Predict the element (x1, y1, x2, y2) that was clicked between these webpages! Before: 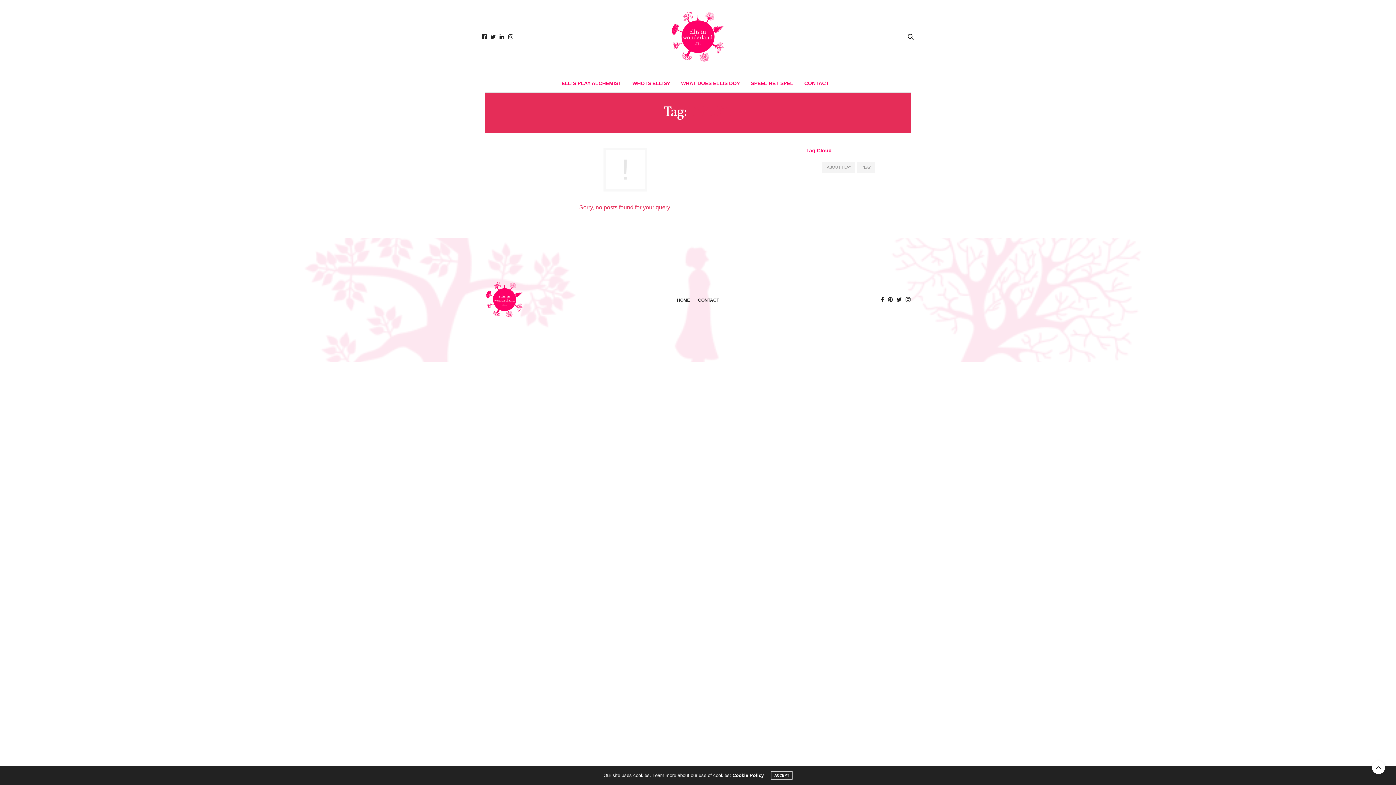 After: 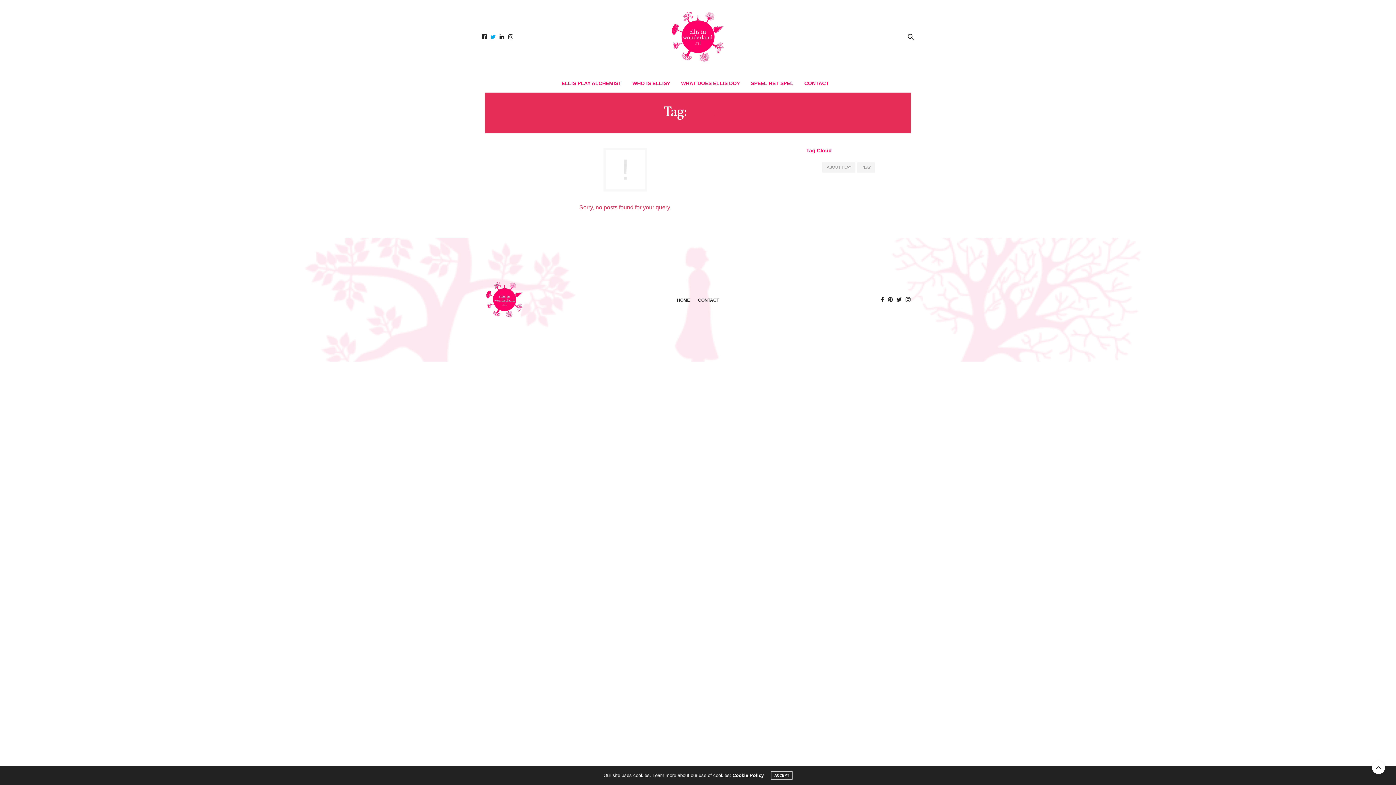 Action: bbox: (488, 33, 497, 39)